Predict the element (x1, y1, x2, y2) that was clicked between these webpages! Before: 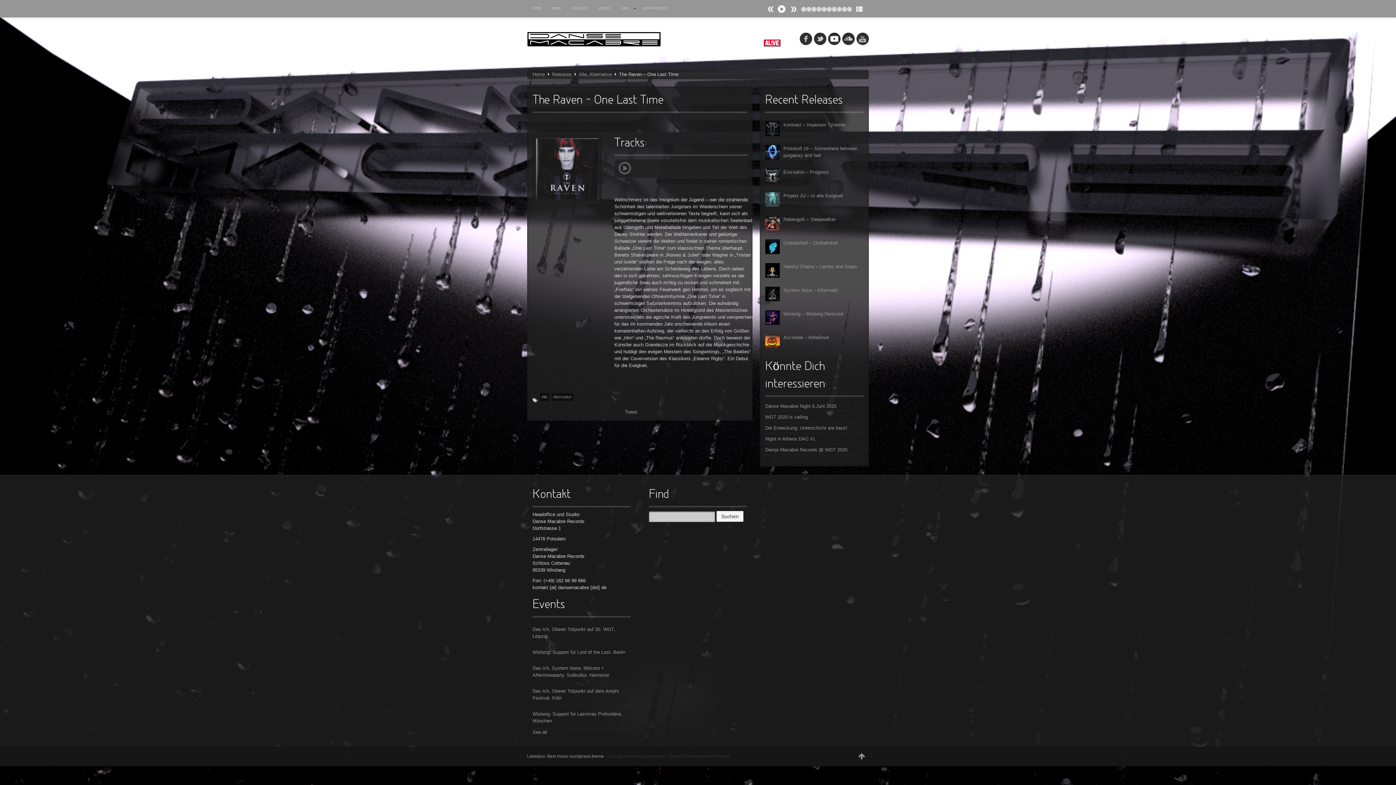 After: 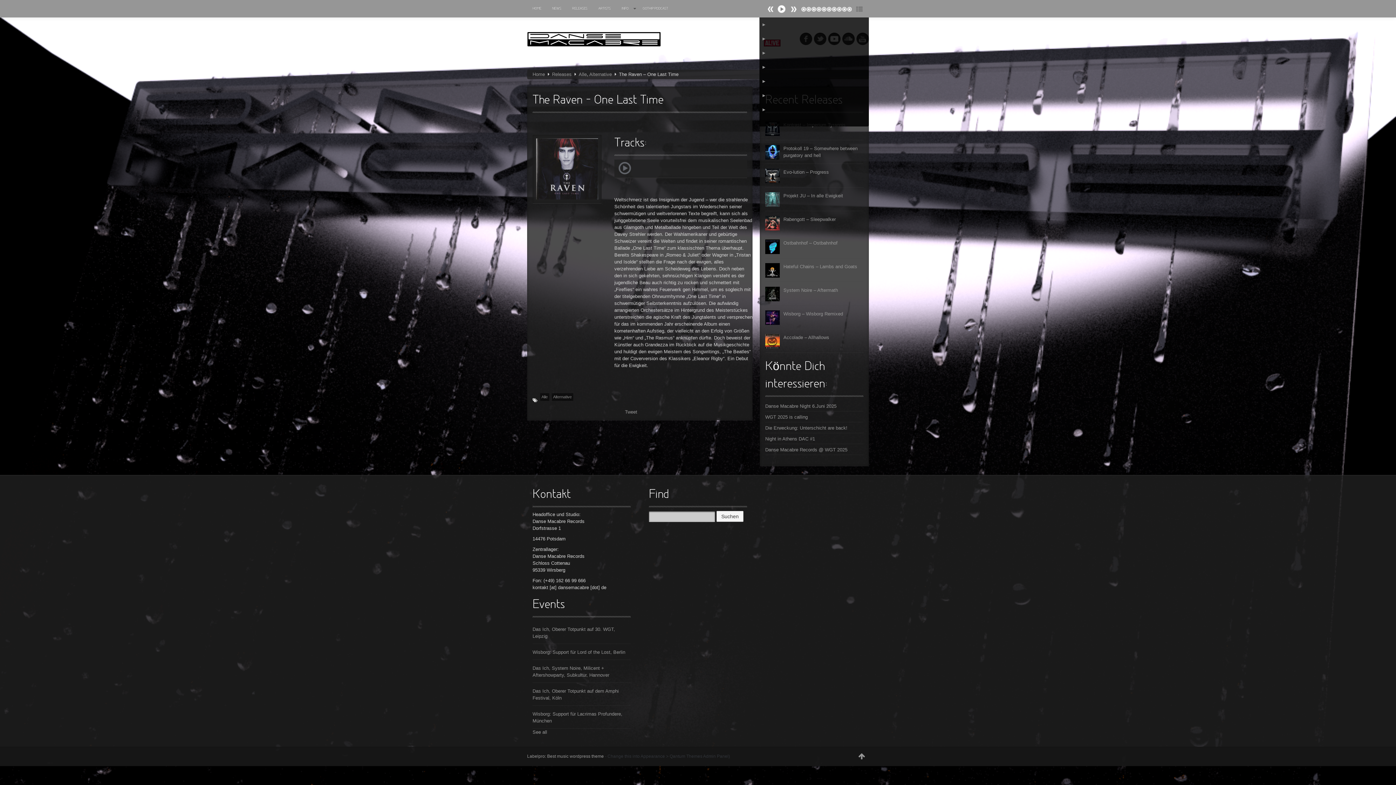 Action: bbox: (854, 4, 866, 14)